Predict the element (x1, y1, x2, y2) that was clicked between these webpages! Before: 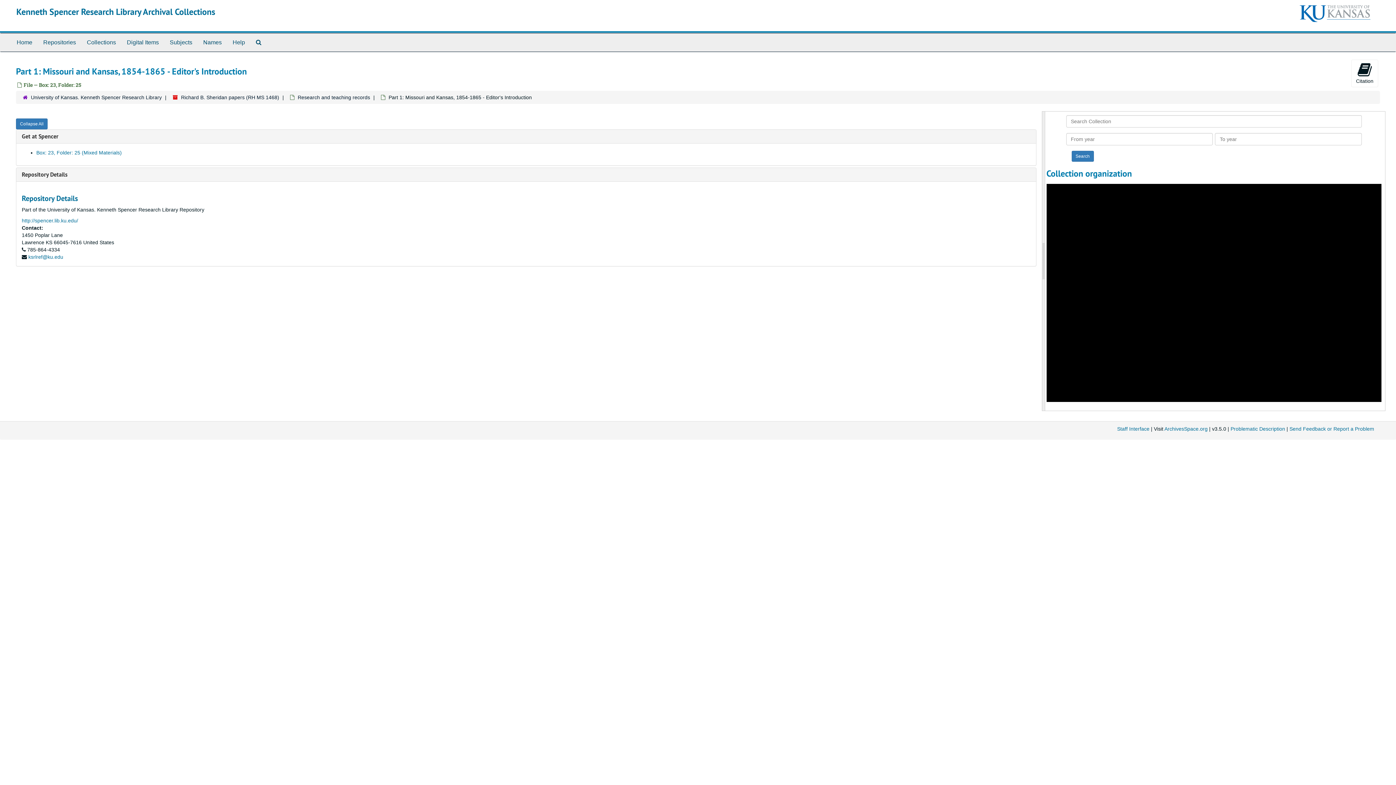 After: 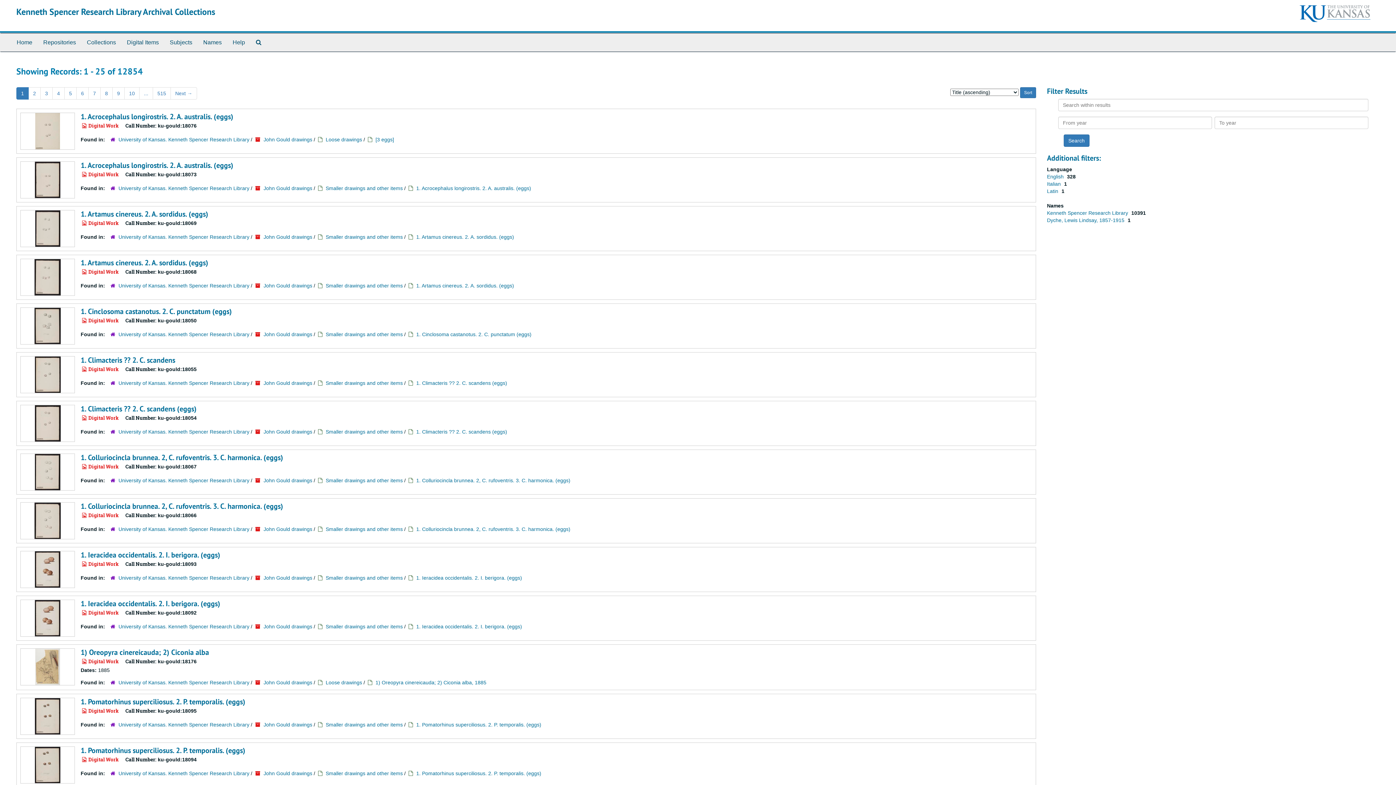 Action: label: Digital Items bbox: (121, 33, 164, 51)